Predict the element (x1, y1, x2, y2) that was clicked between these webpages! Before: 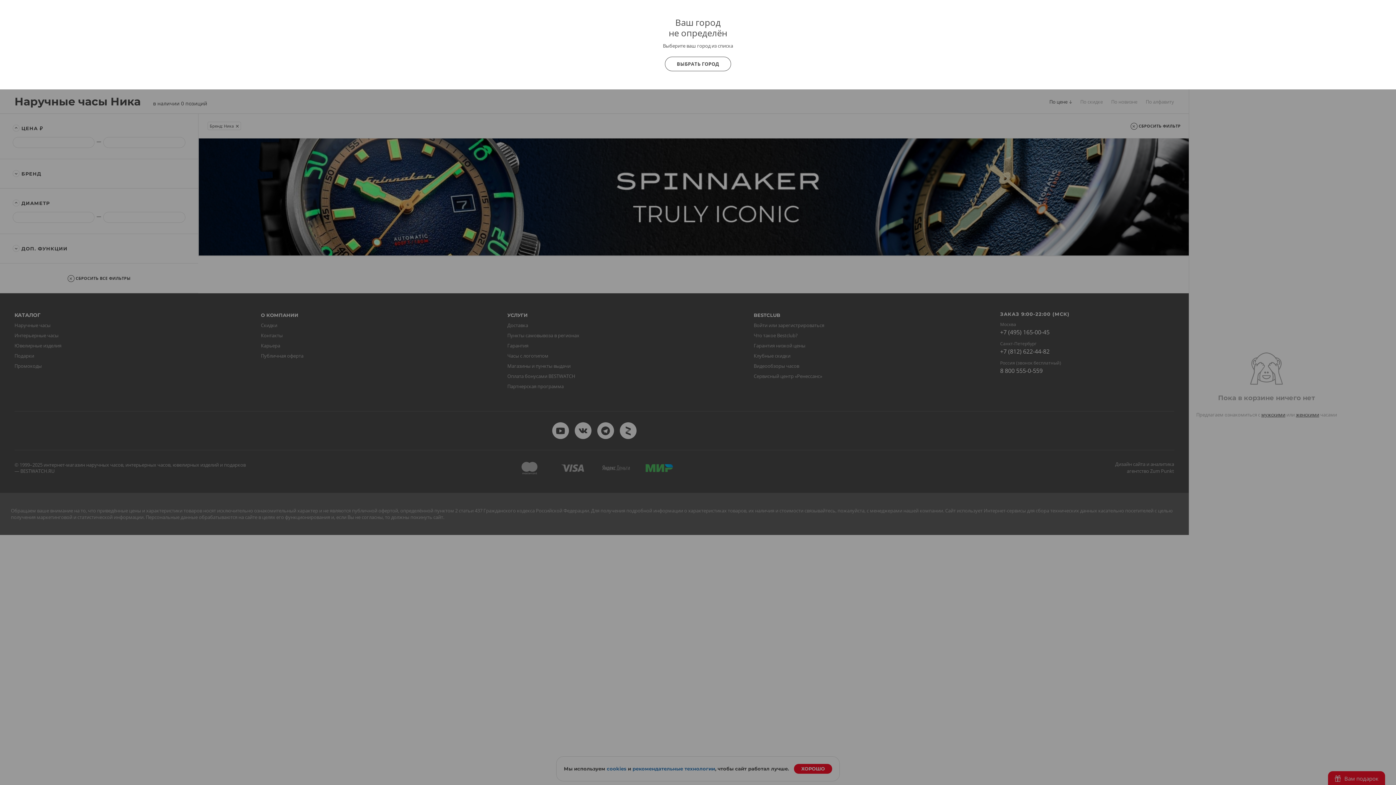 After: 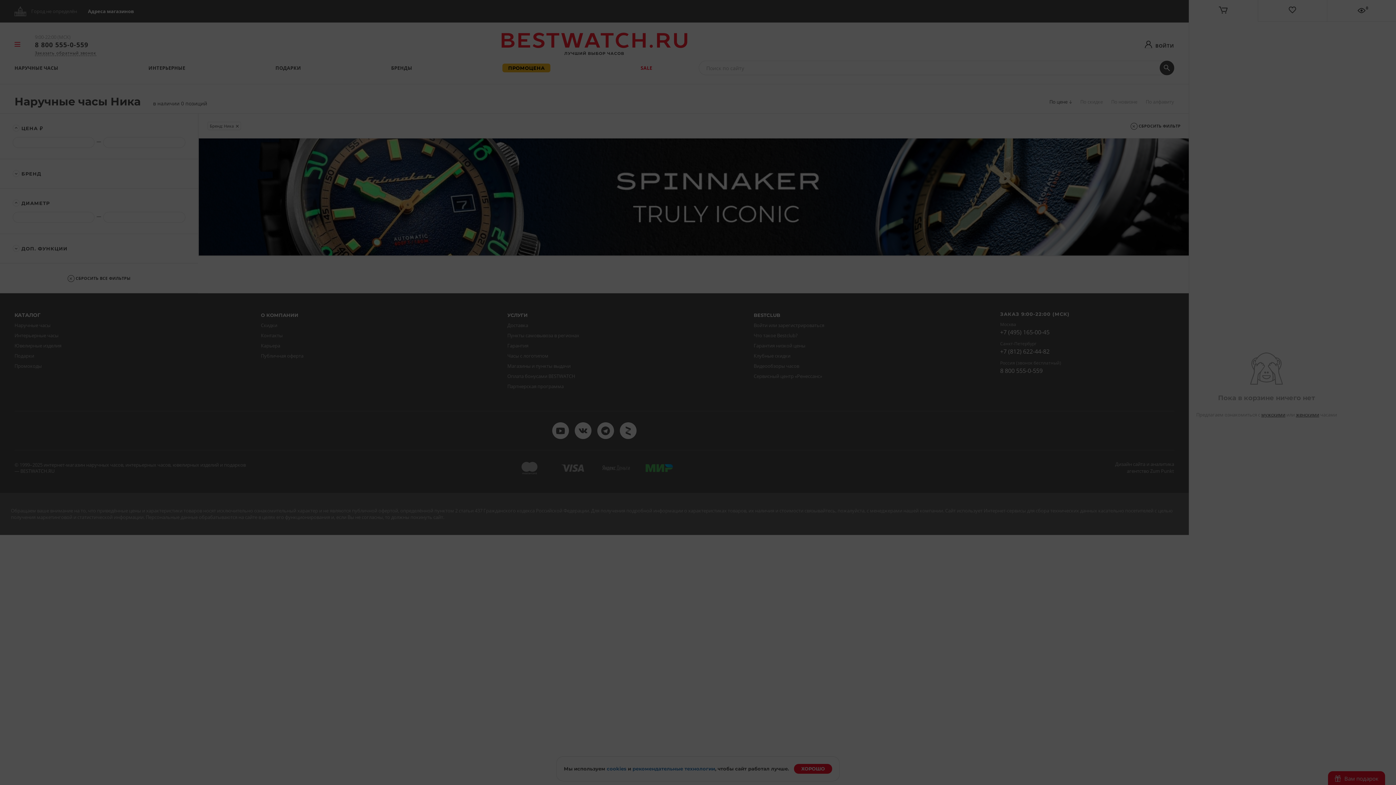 Action: label: ВЫБРАТЬ ГОРОД bbox: (665, 56, 731, 71)